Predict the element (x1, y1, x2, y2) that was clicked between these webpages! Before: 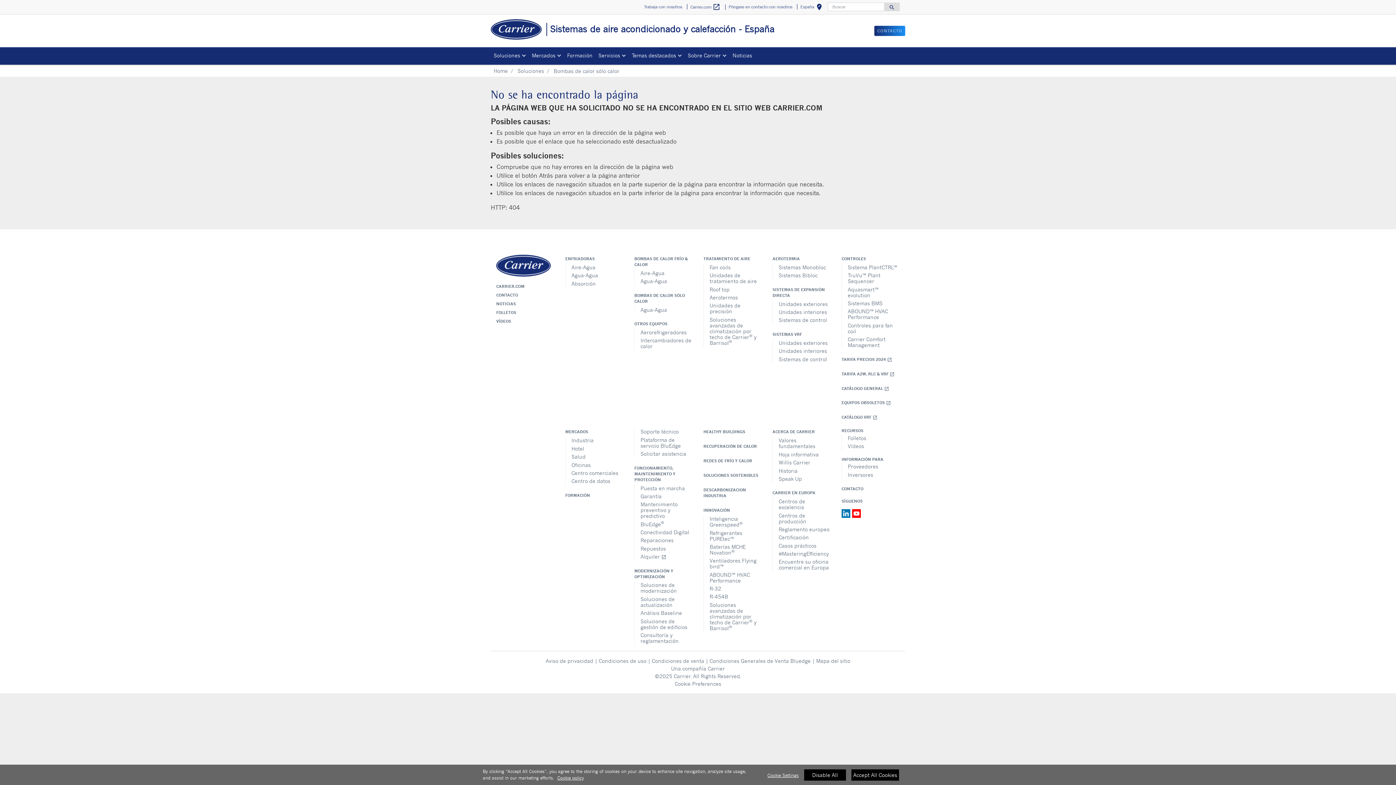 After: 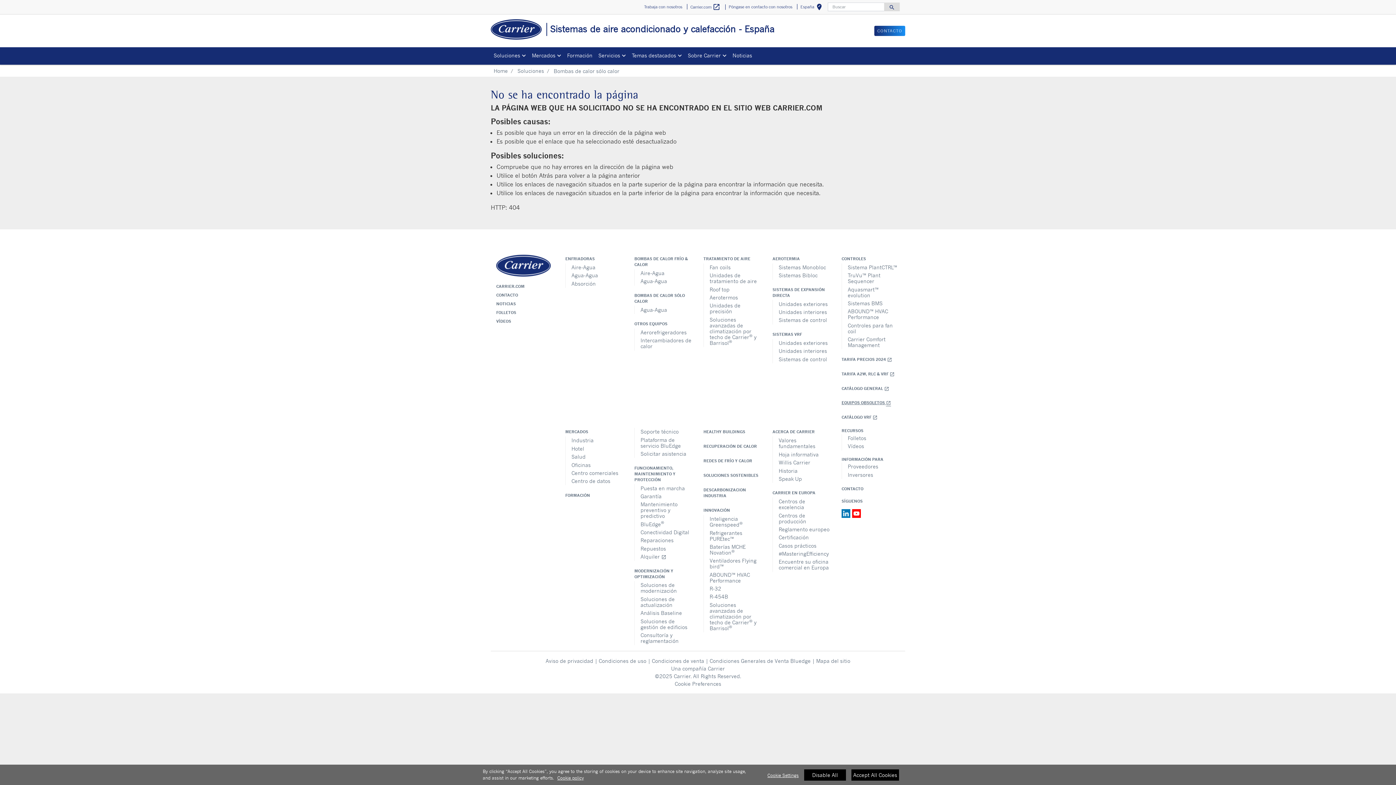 Action: label: EQUIPOS OBSOLETOS open_in_new bbox: (841, 399, 900, 407)